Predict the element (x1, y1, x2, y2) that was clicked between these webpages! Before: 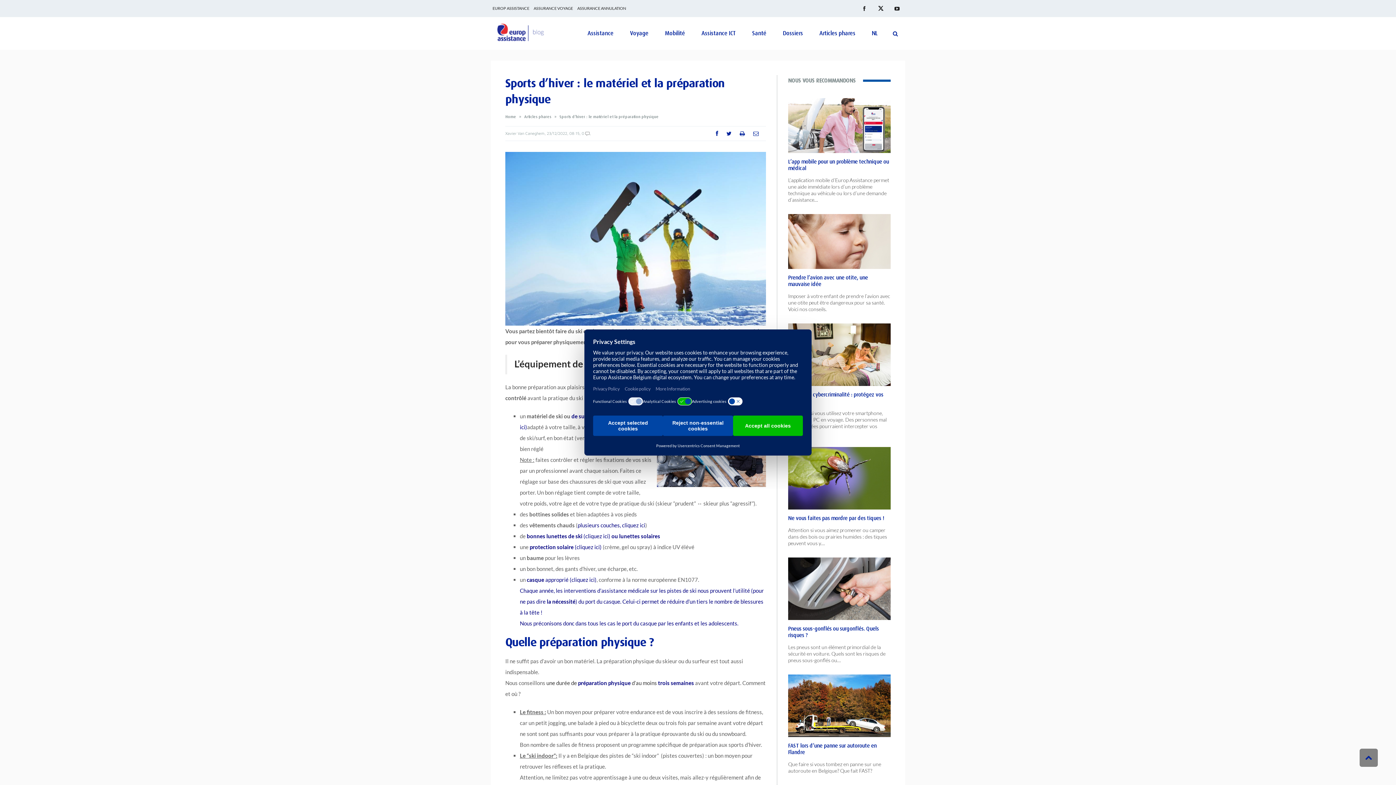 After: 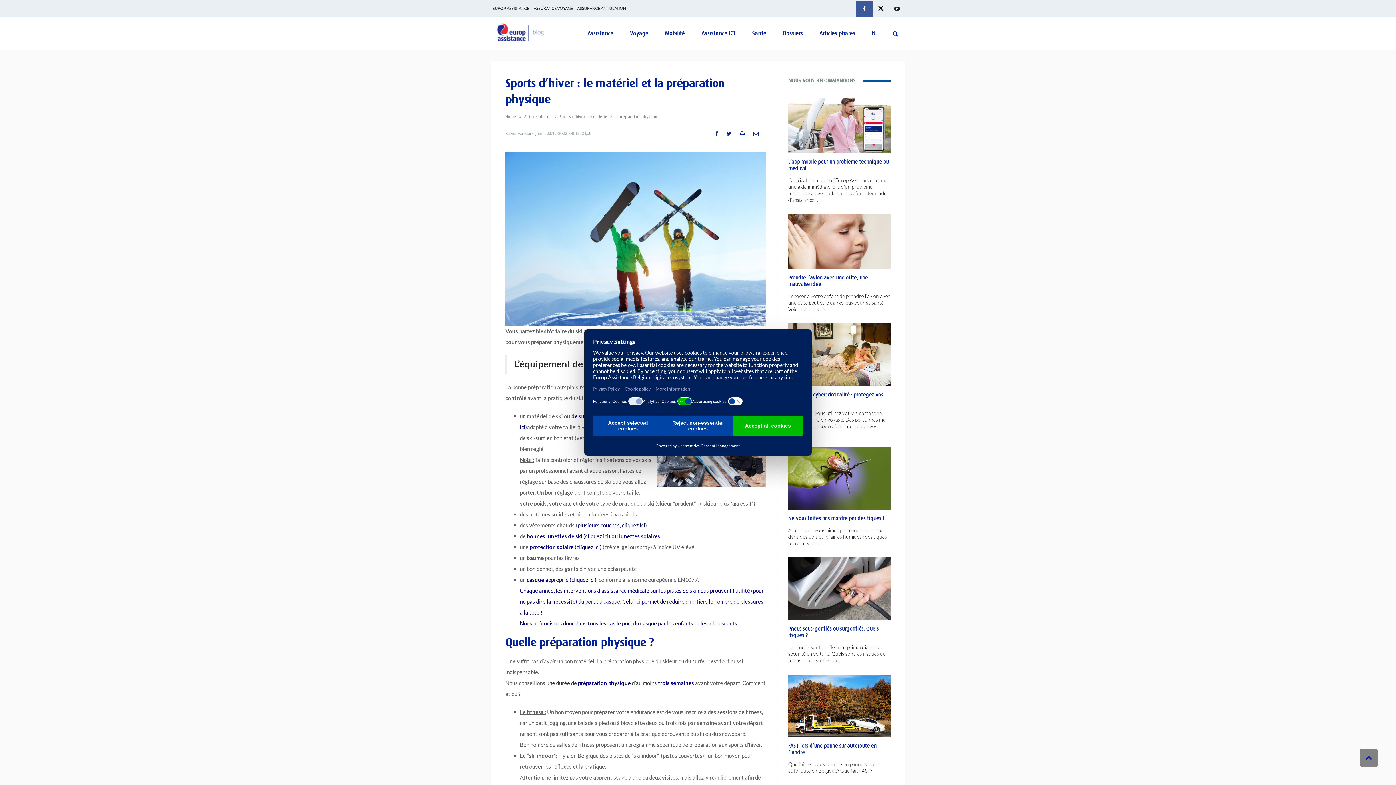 Action: bbox: (856, 0, 872, 16) label: Facebook